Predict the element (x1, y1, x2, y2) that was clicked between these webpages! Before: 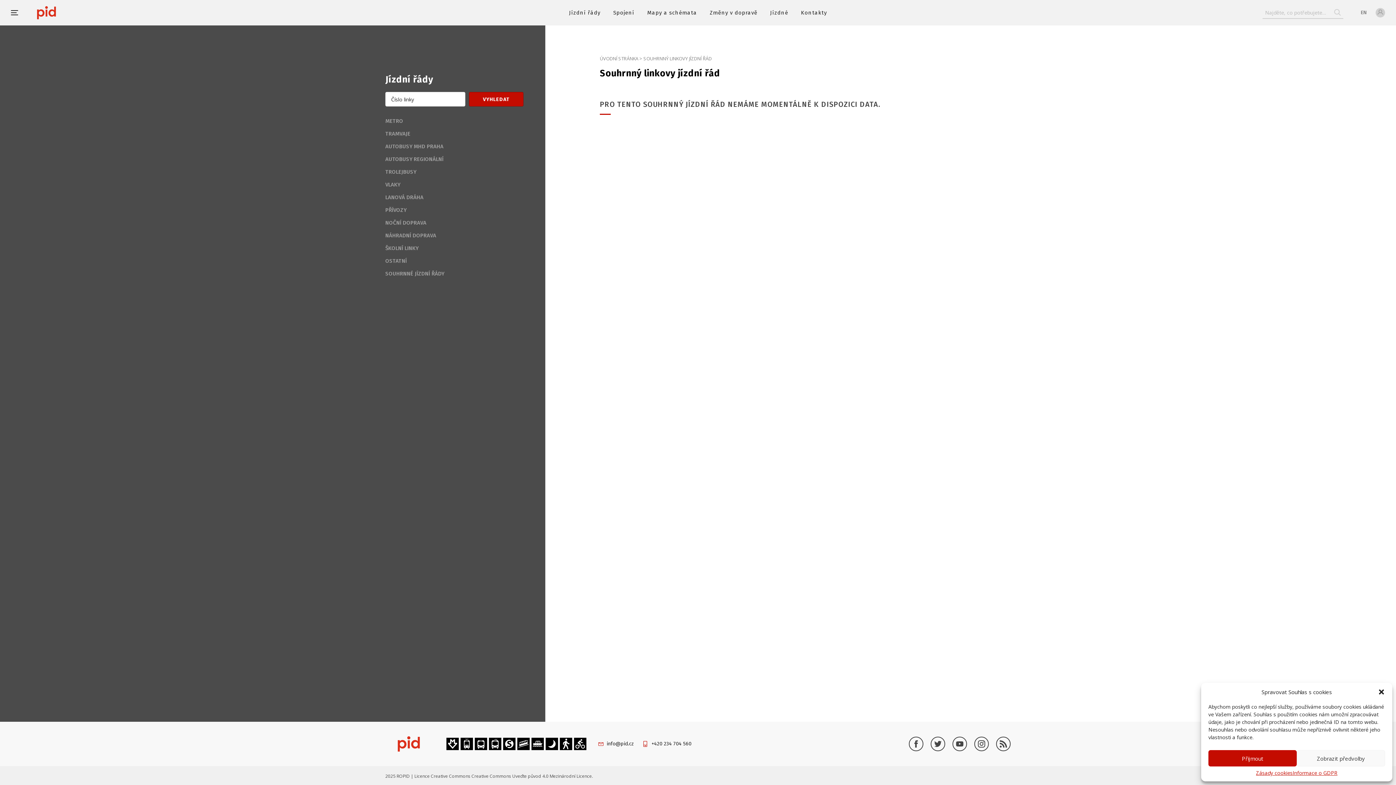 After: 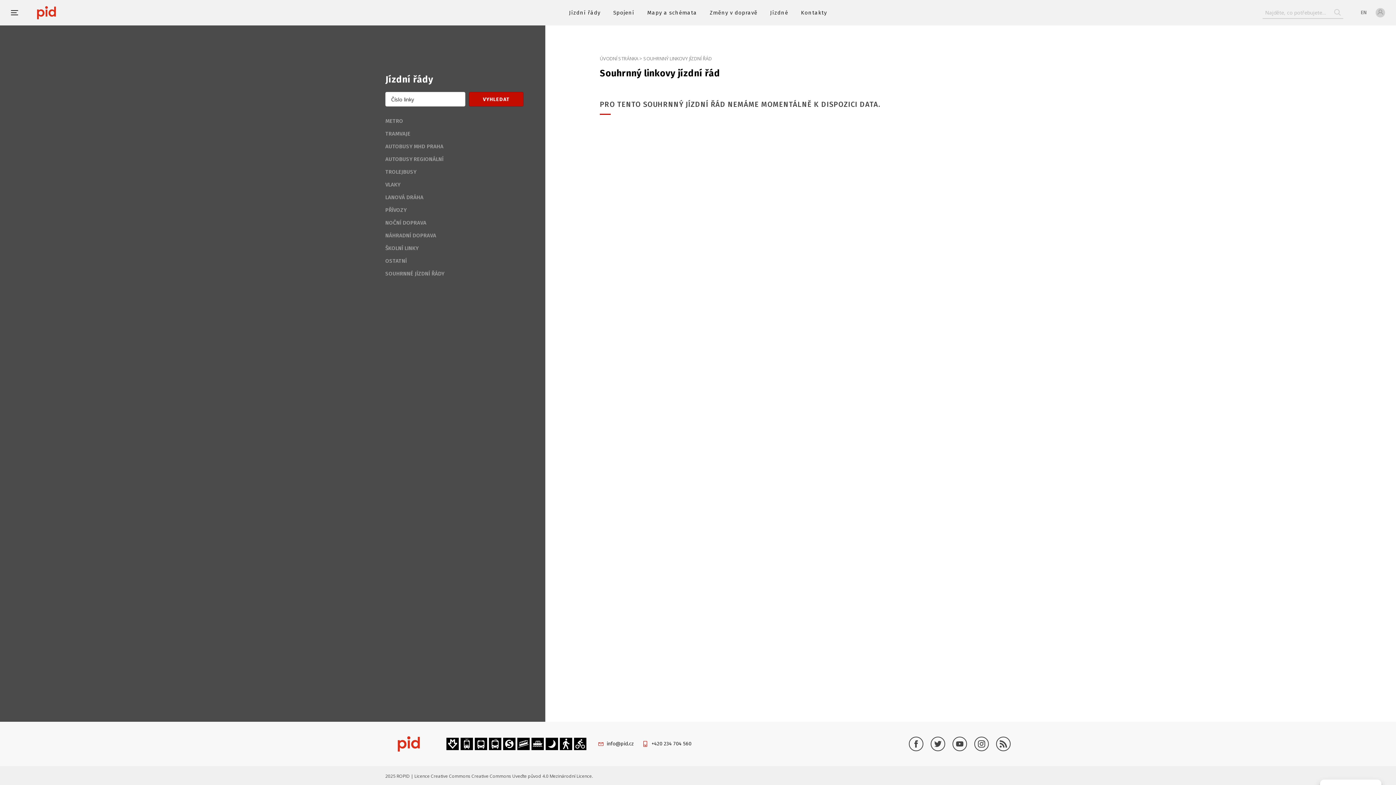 Action: bbox: (1378, 688, 1385, 696) label: Zavřít dialogové okno